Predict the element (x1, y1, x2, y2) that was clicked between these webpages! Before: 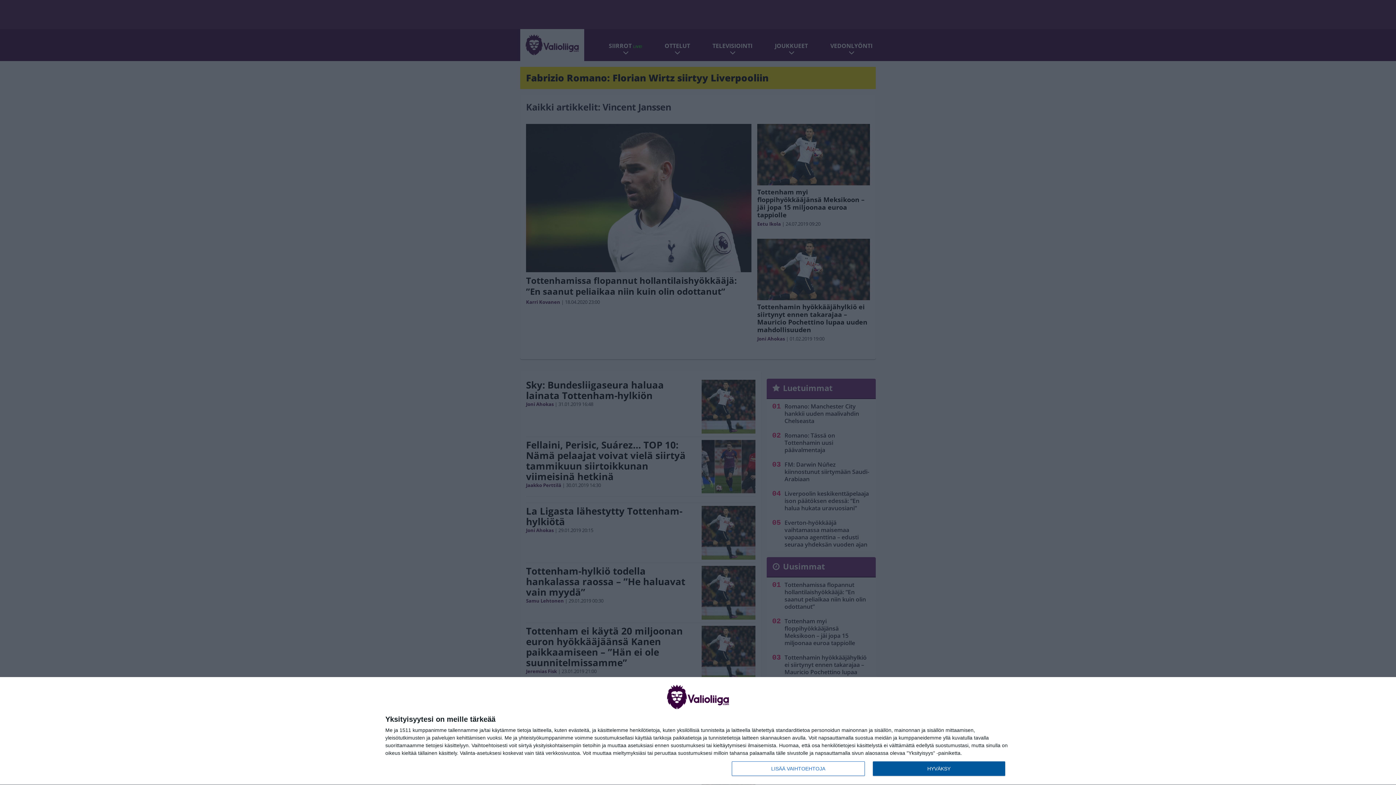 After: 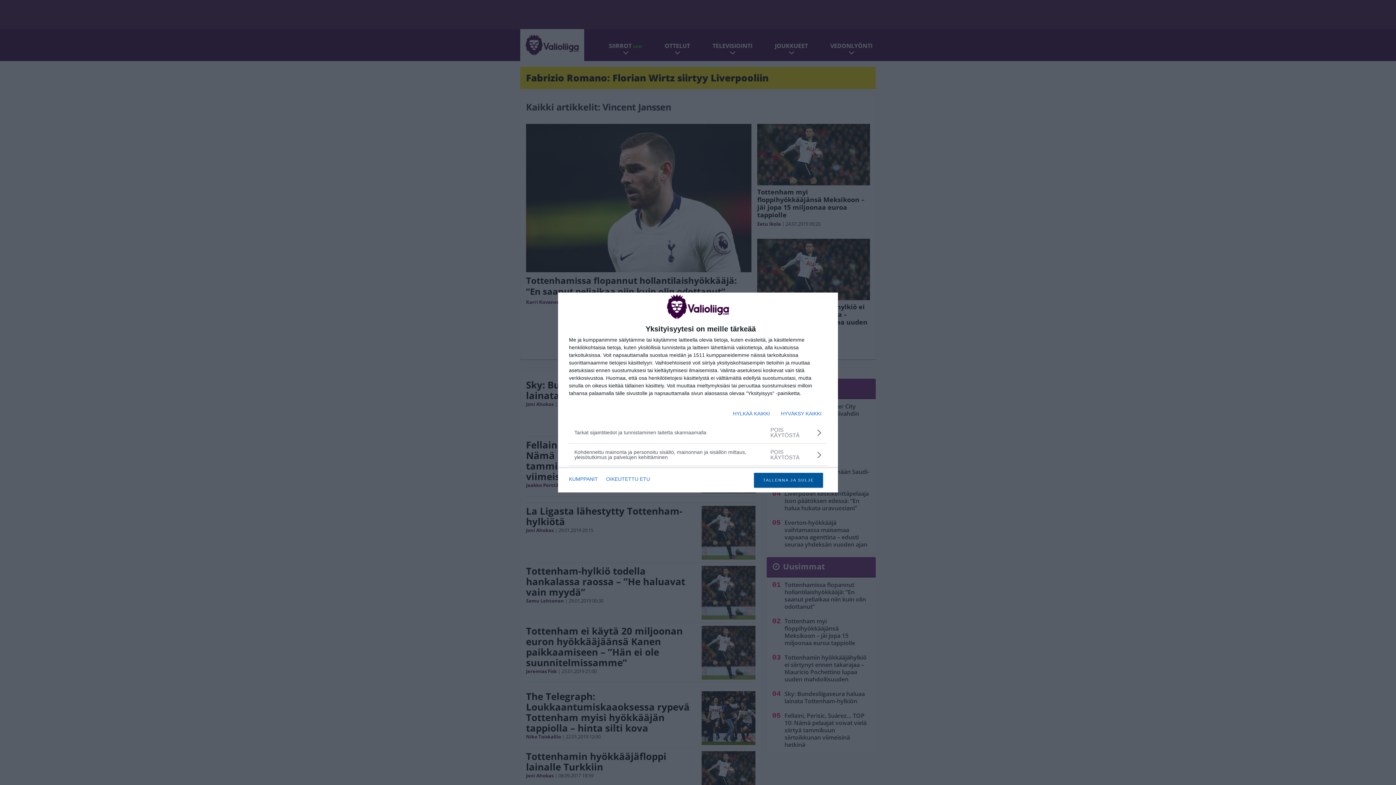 Action: label: LISÄÄ VAIHTOEHTOJA bbox: (732, 761, 864, 776)